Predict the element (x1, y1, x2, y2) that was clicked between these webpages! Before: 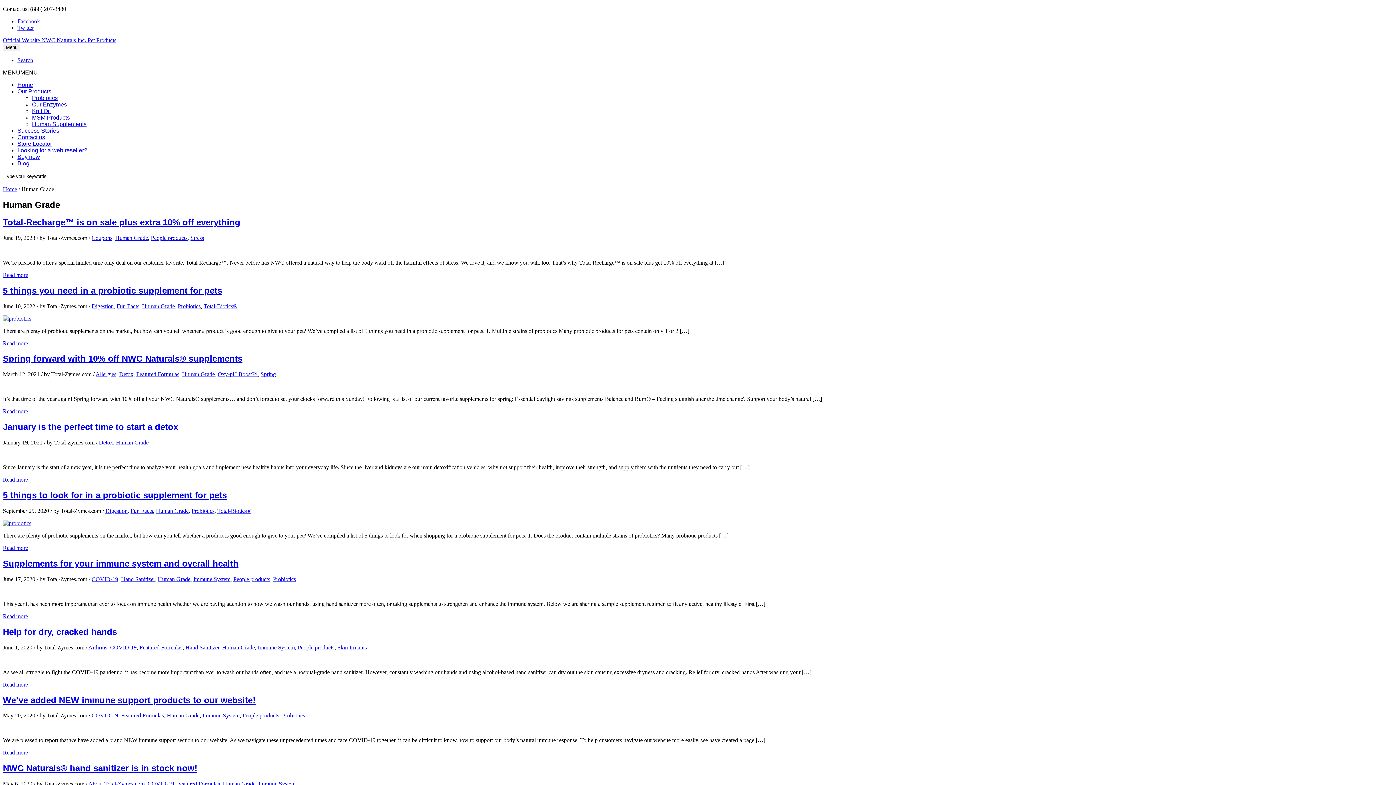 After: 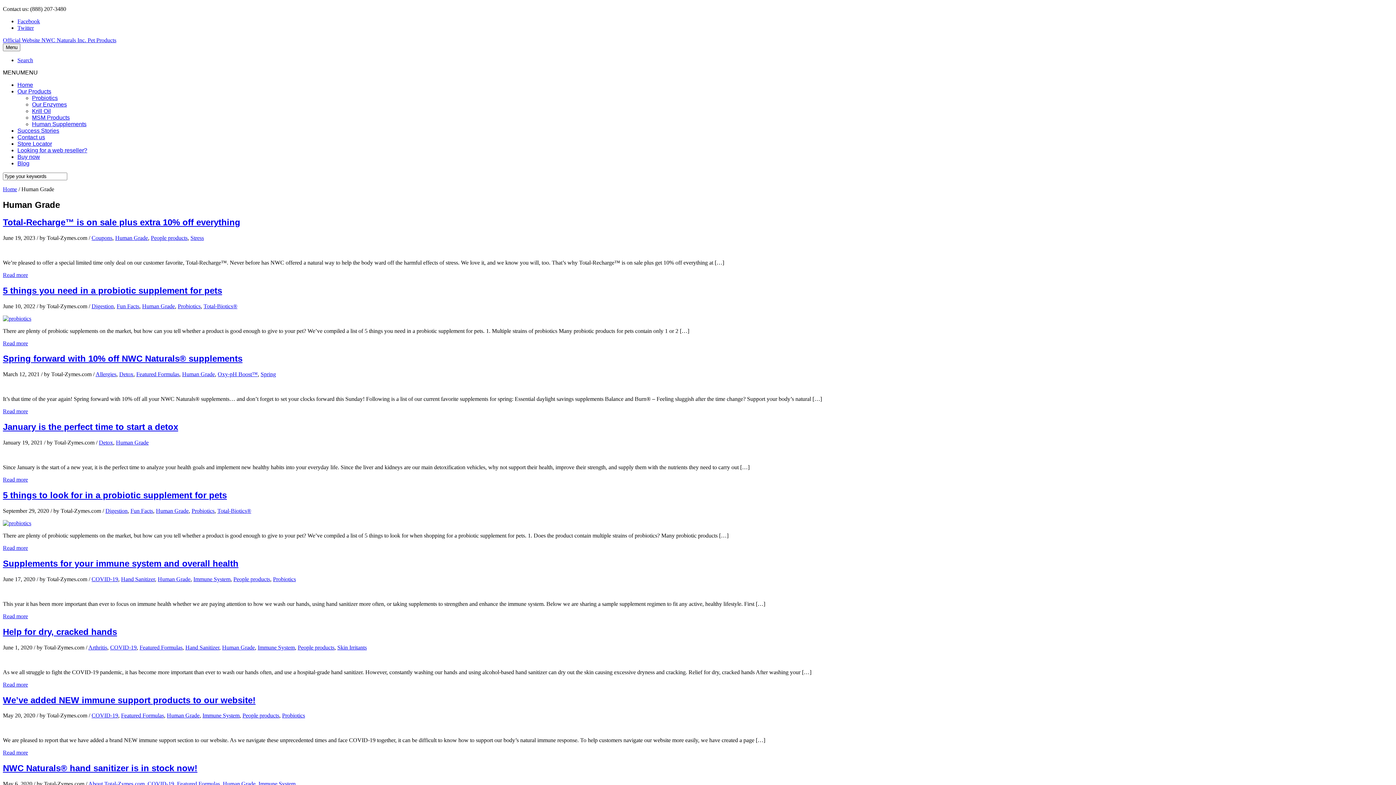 Action: bbox: (17, 18, 40, 24) label: Facebook